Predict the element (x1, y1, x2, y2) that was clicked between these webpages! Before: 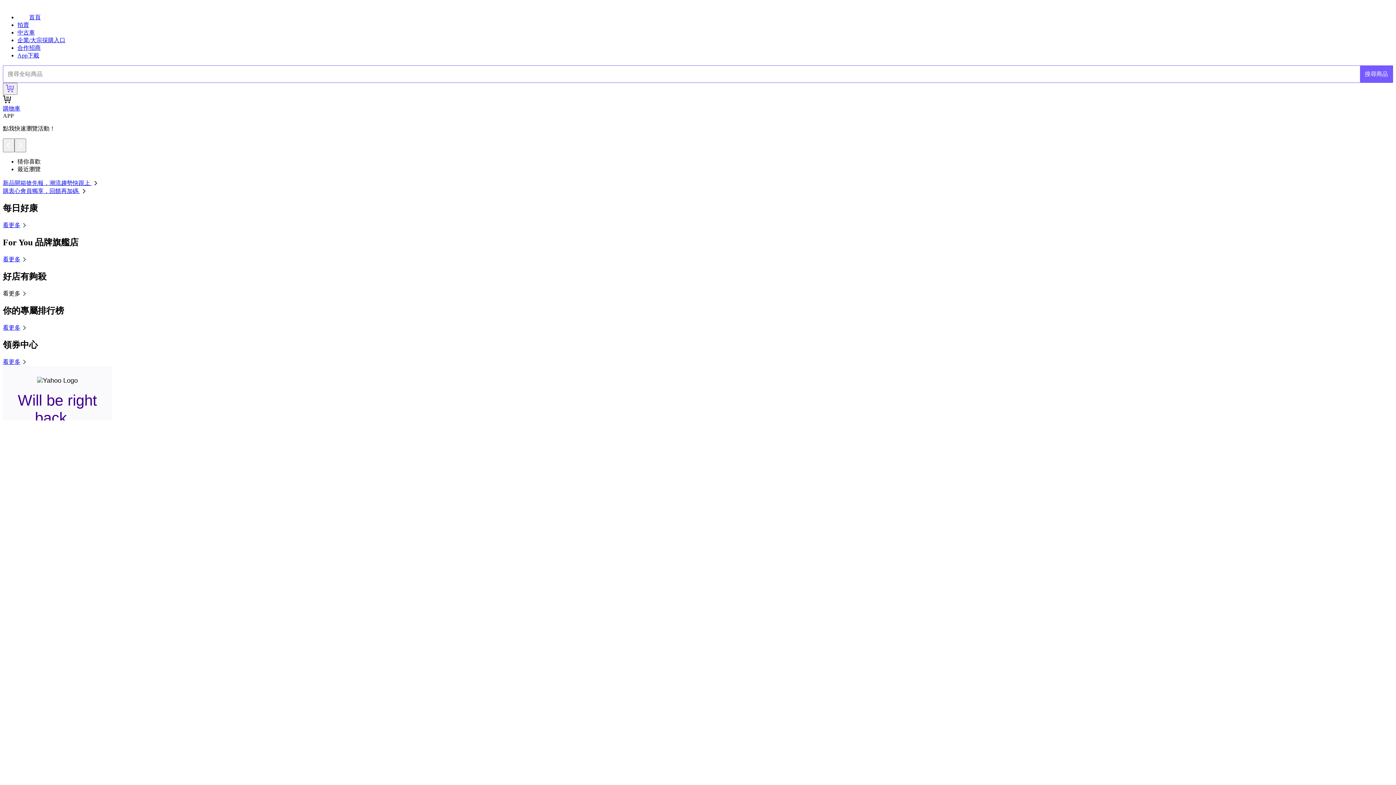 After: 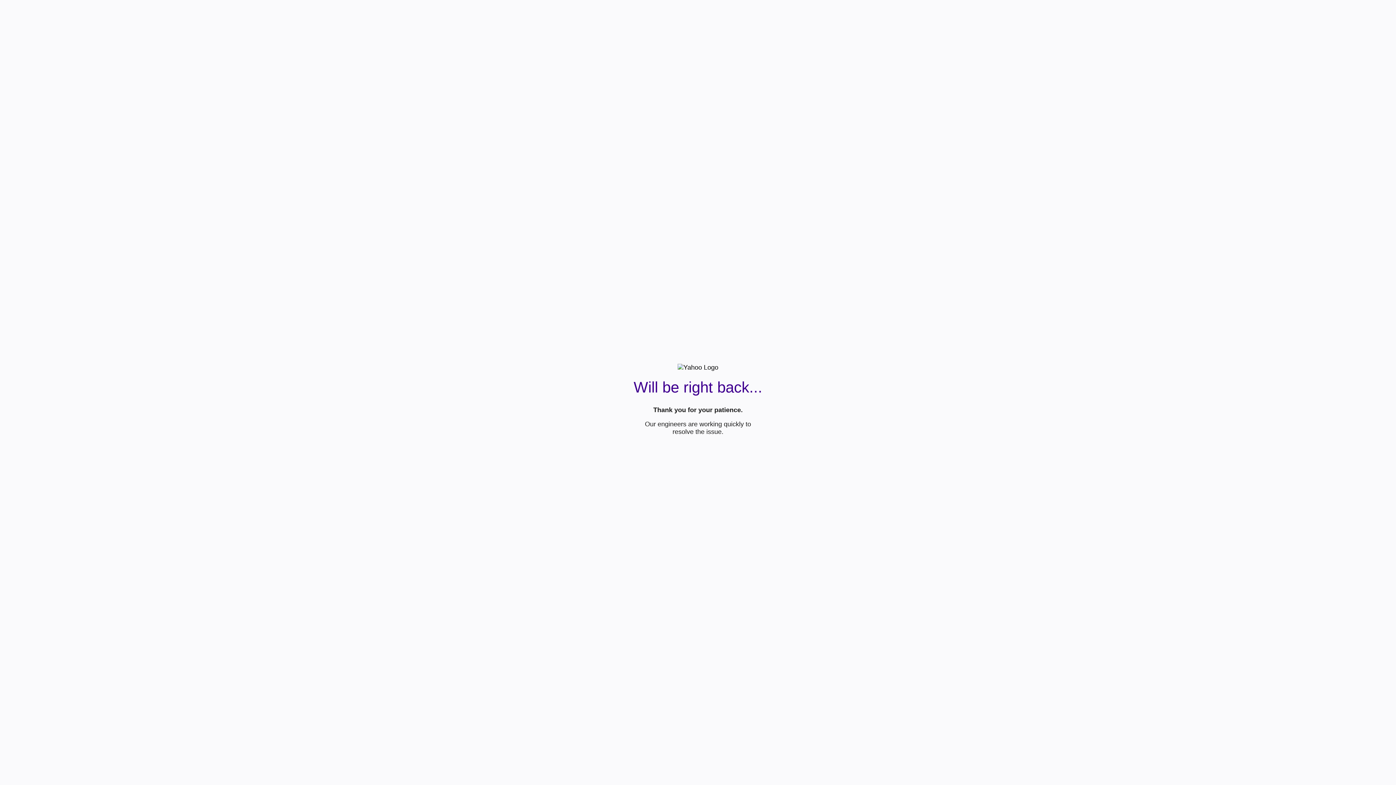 Action: label: 搜尋商品 bbox: (1360, 65, 1393, 82)